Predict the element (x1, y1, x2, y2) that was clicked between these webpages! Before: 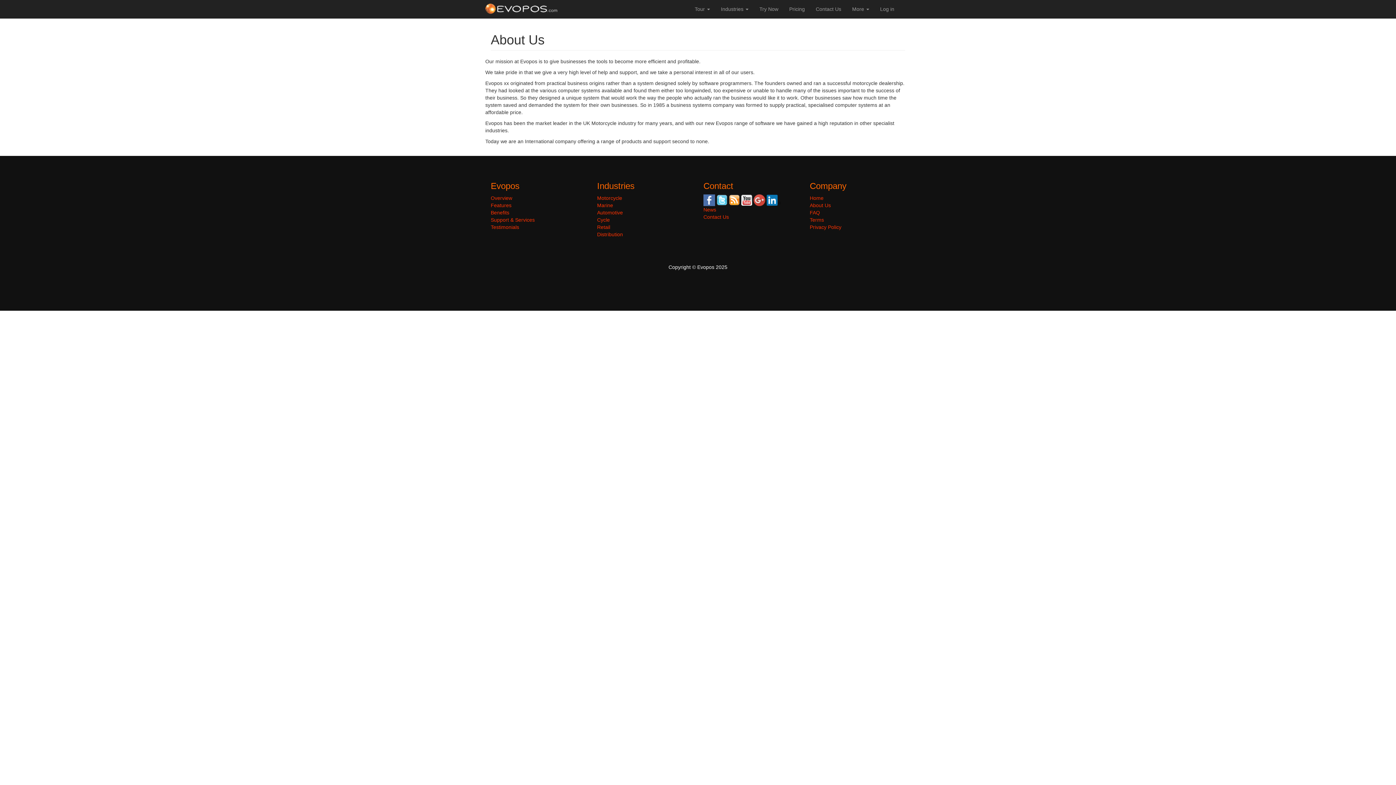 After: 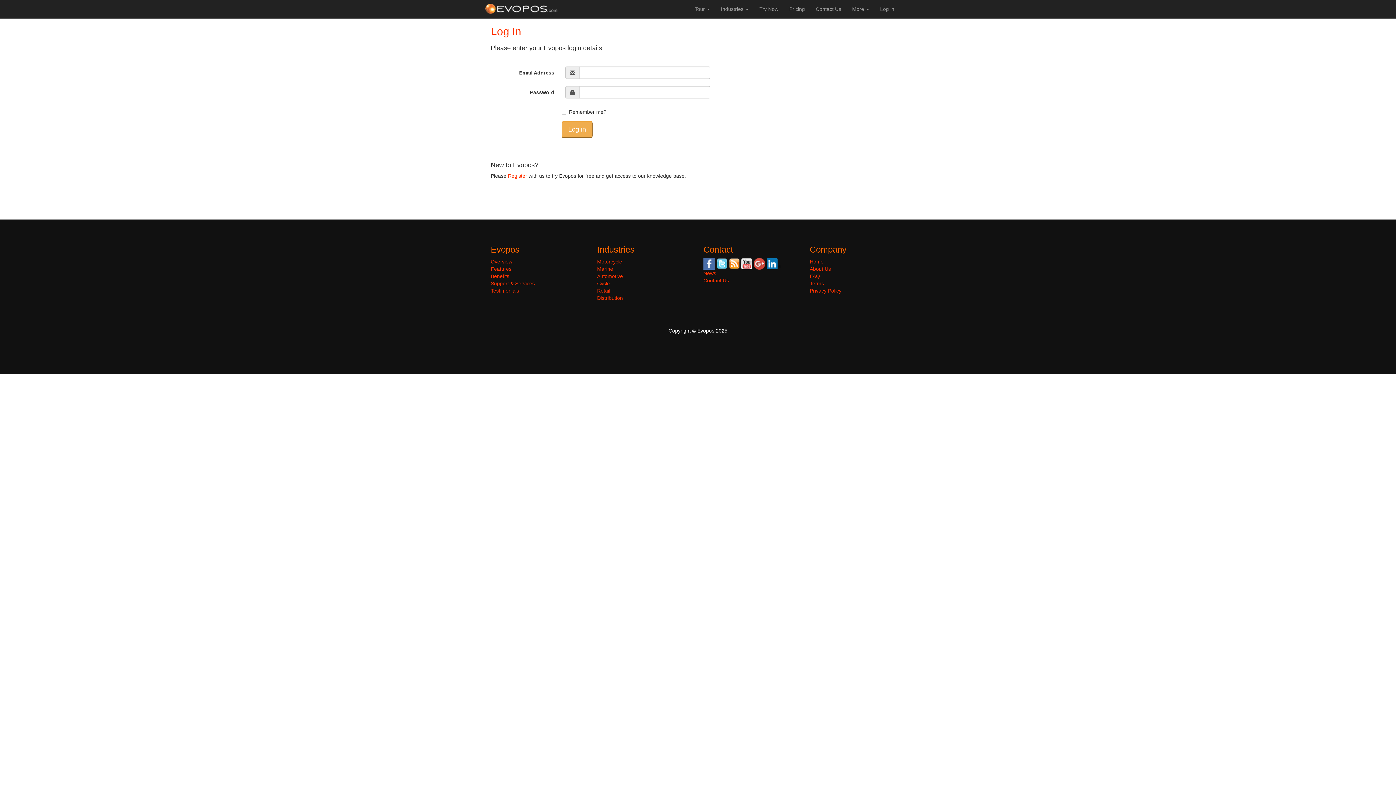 Action: label: Log in bbox: (874, 0, 900, 18)